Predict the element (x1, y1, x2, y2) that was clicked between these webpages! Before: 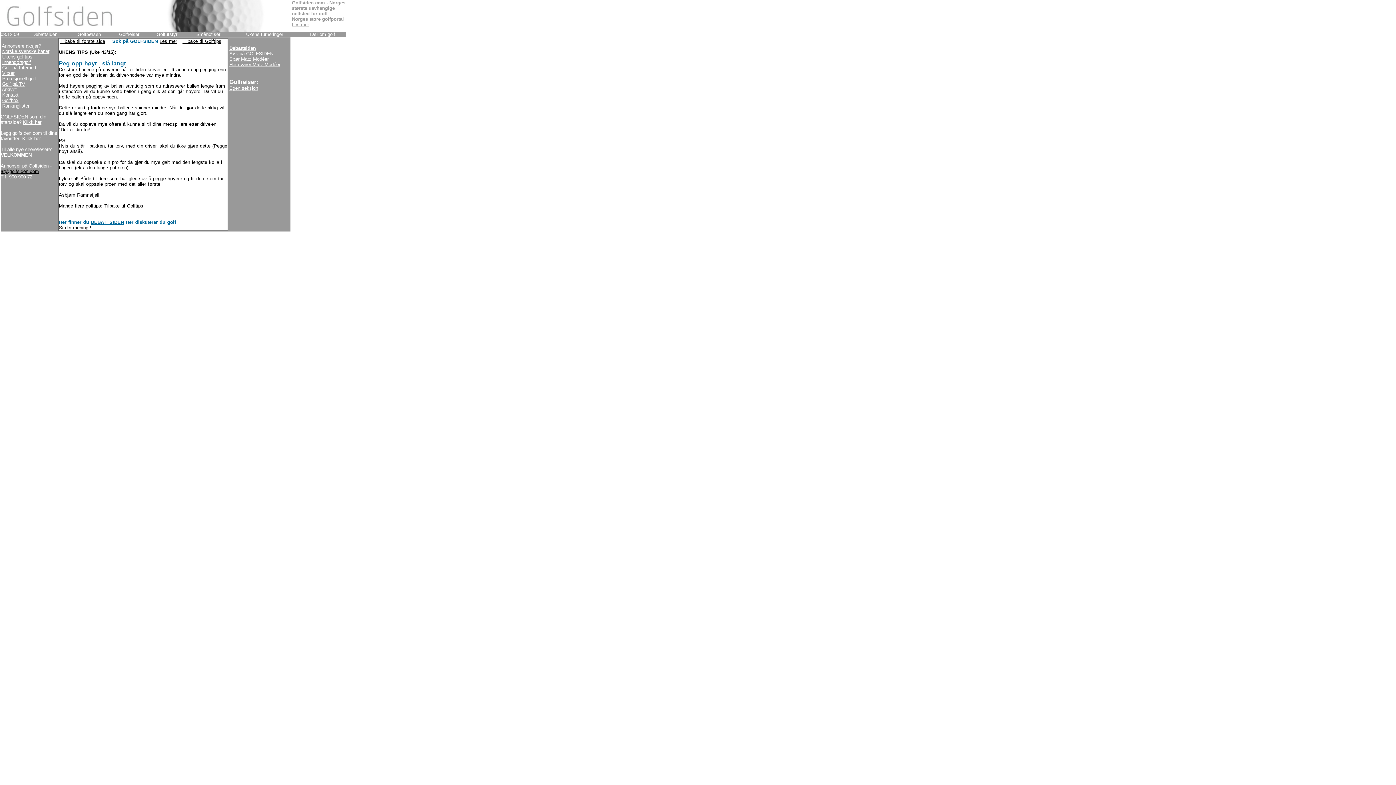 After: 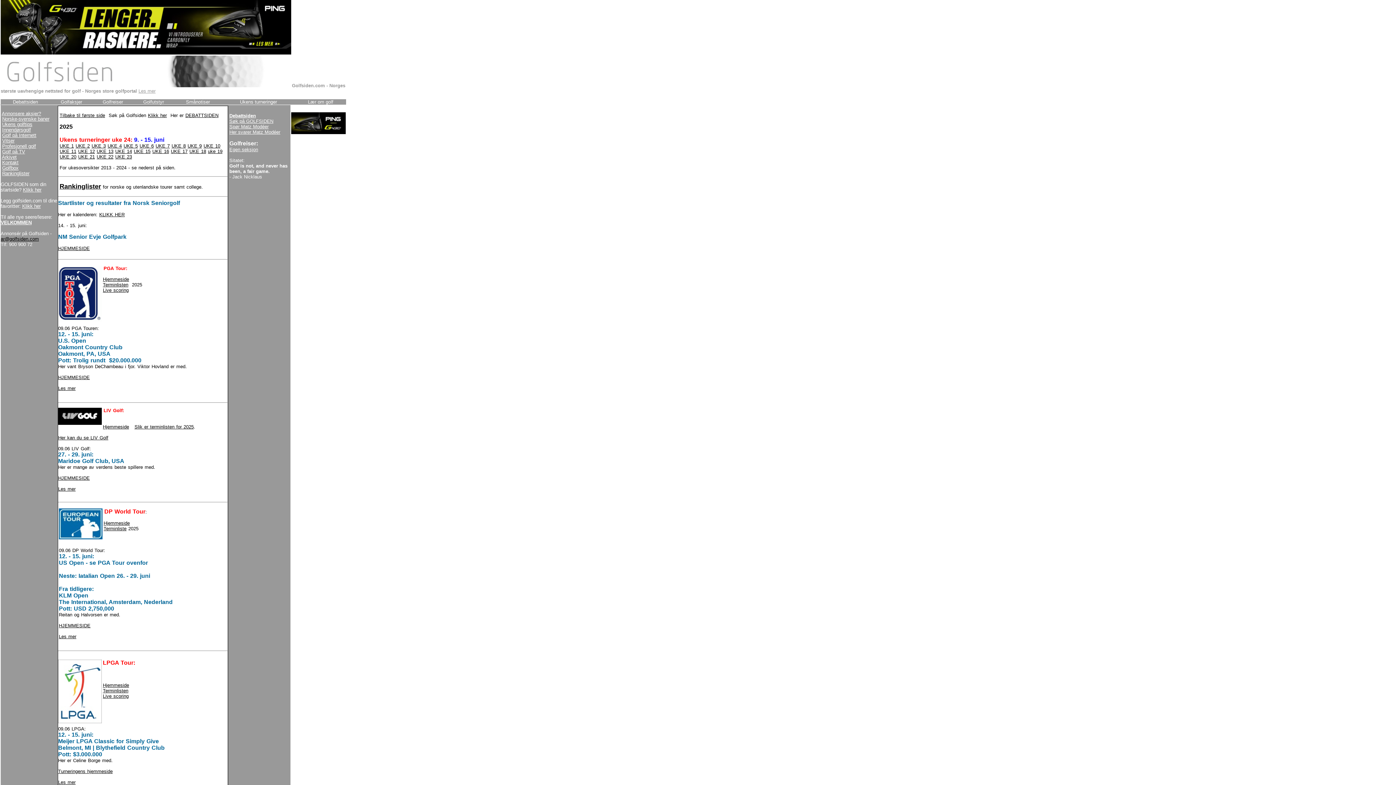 Action: bbox: (246, 31, 283, 37) label: Ukens turneringer